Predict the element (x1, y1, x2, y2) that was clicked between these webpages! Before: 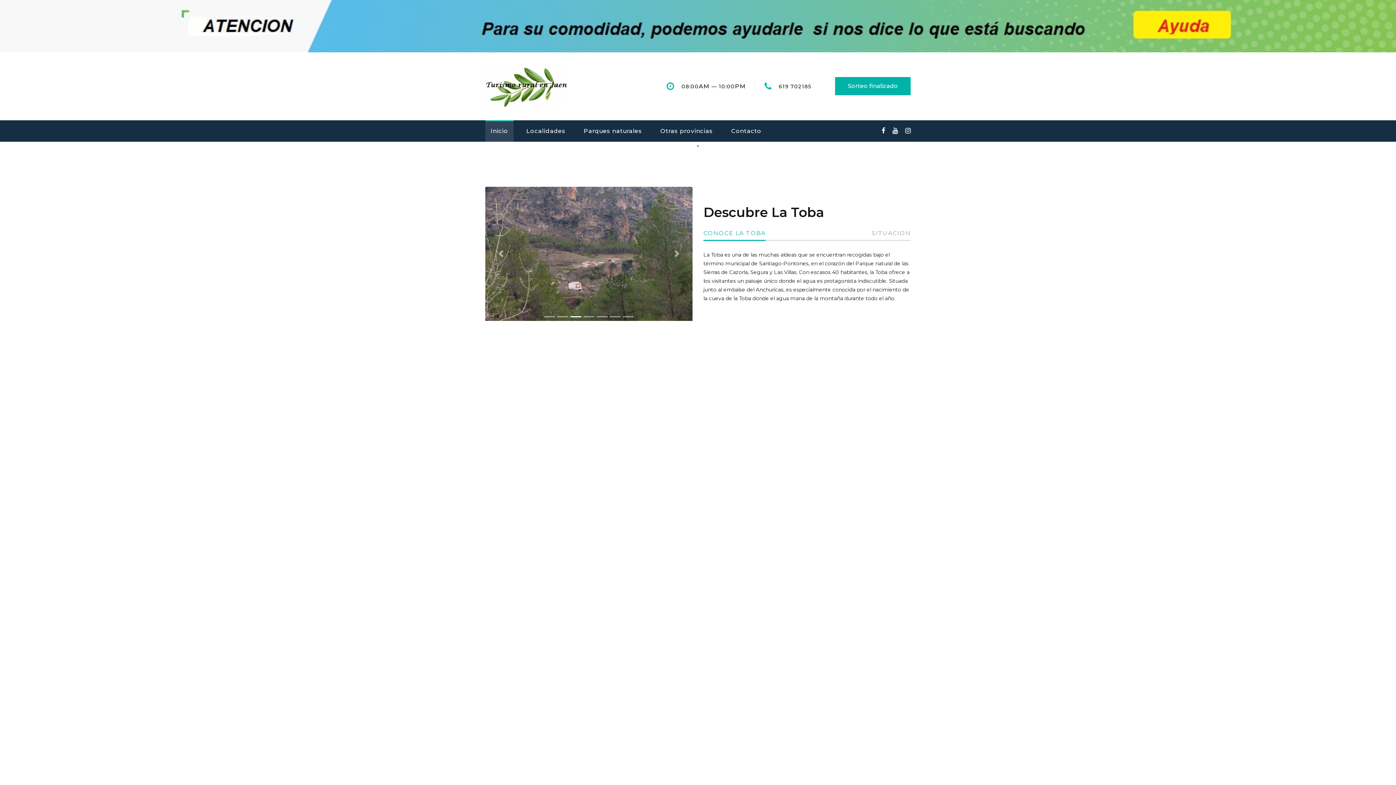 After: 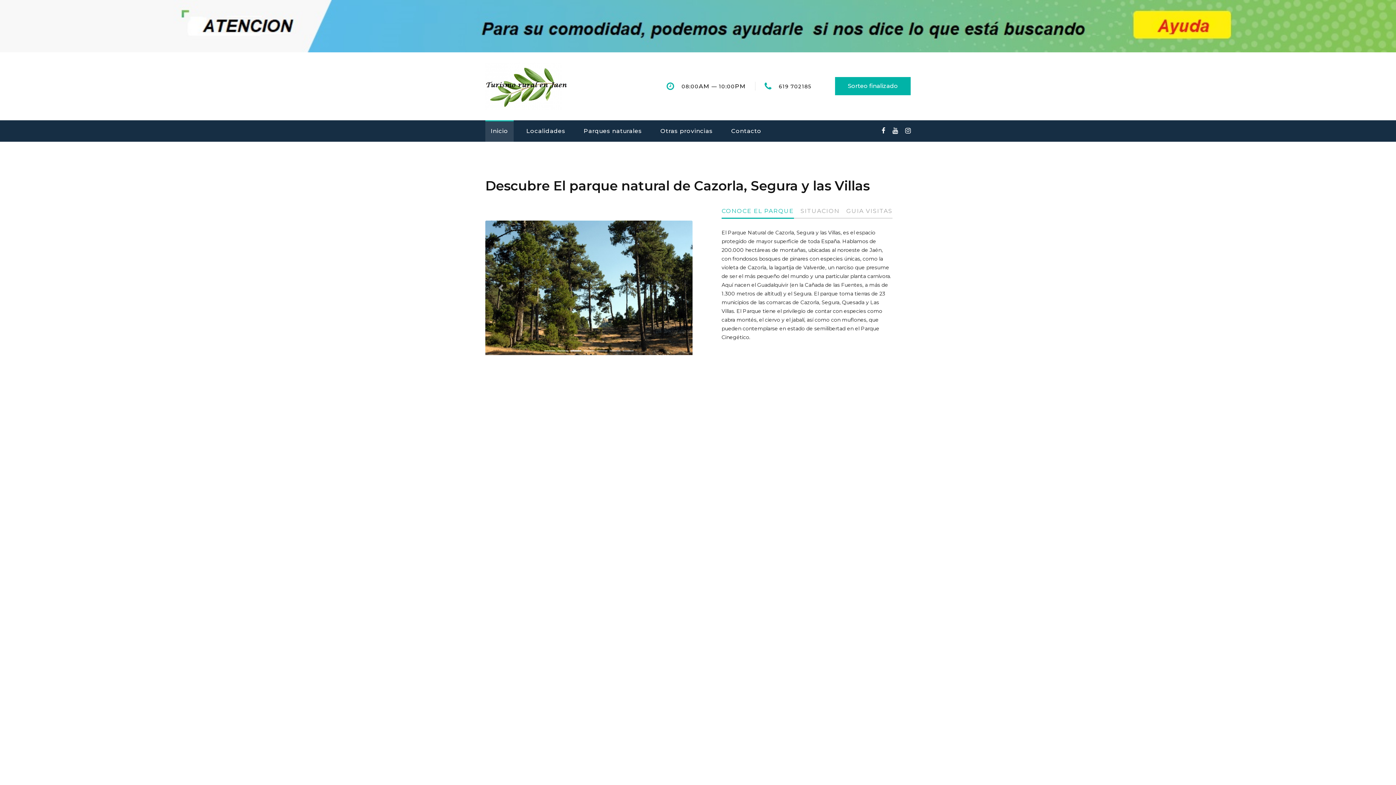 Action: label: Parques naturales bbox: (578, 120, 647, 141)